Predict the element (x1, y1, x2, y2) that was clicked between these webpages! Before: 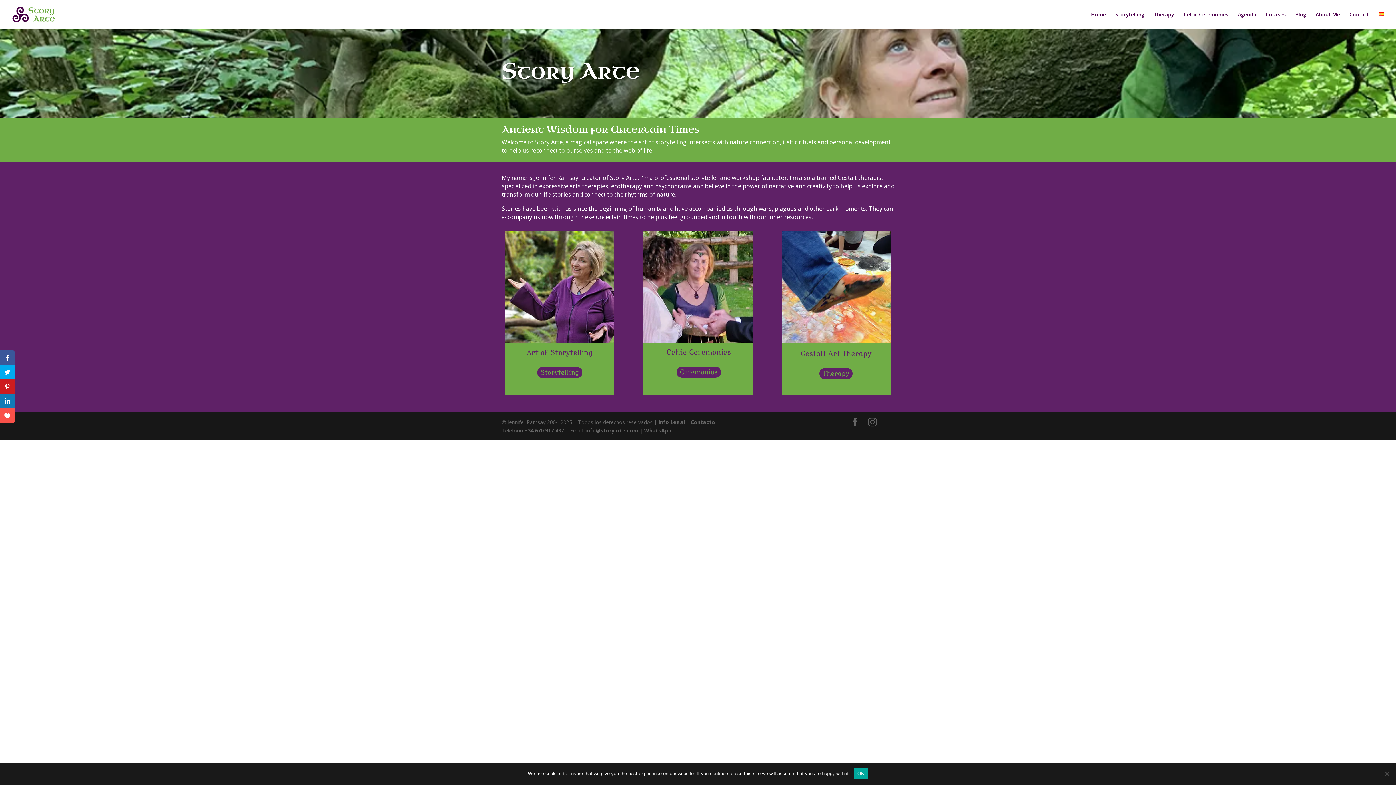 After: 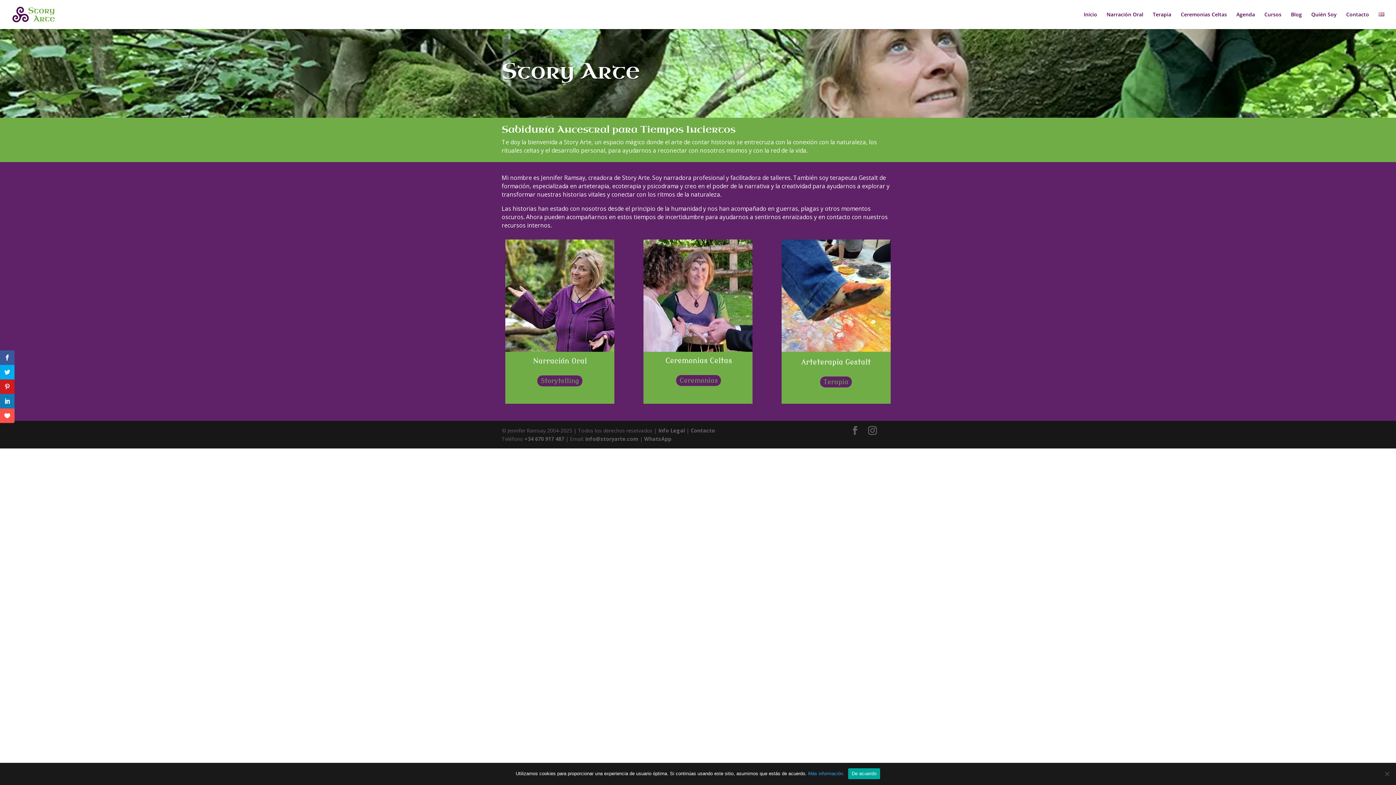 Action: bbox: (1091, 12, 1106, 29) label: Home